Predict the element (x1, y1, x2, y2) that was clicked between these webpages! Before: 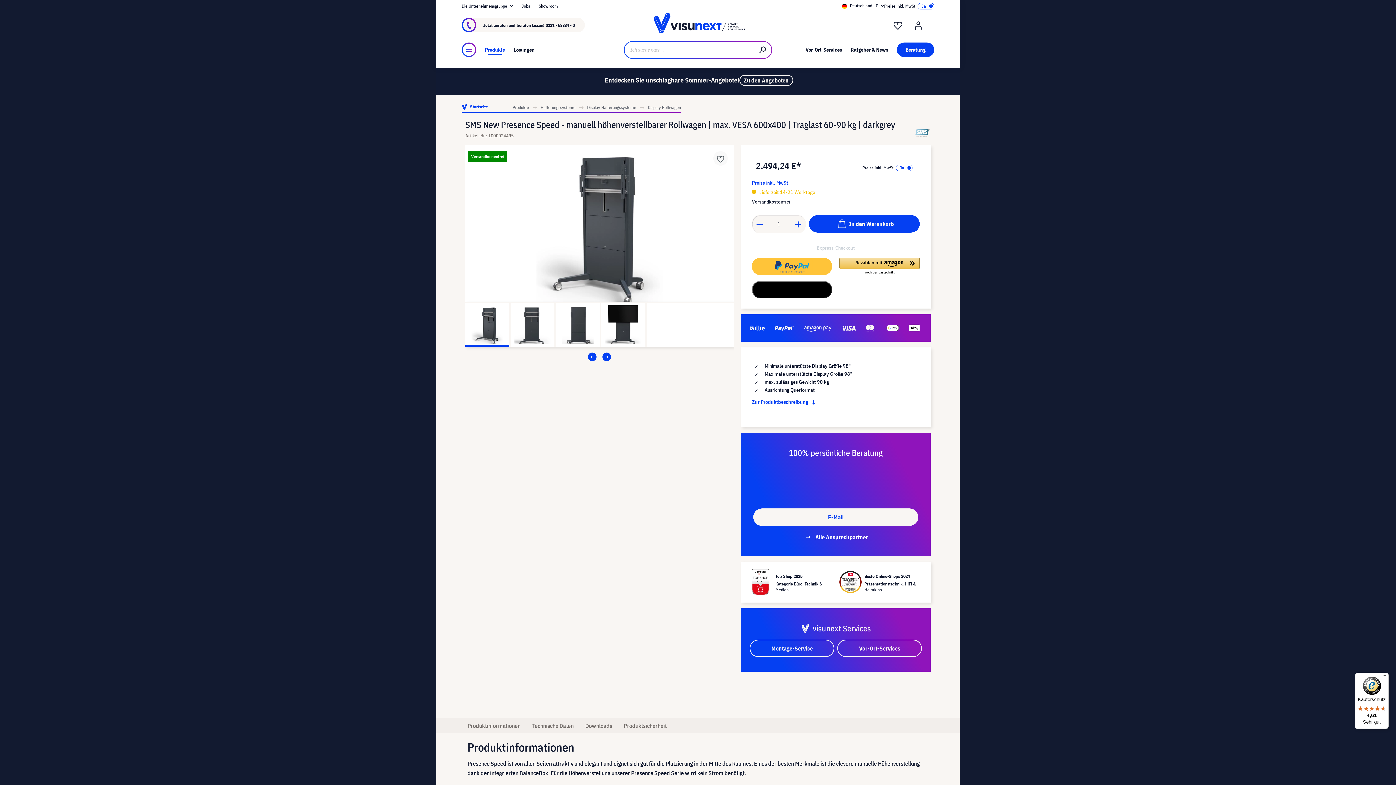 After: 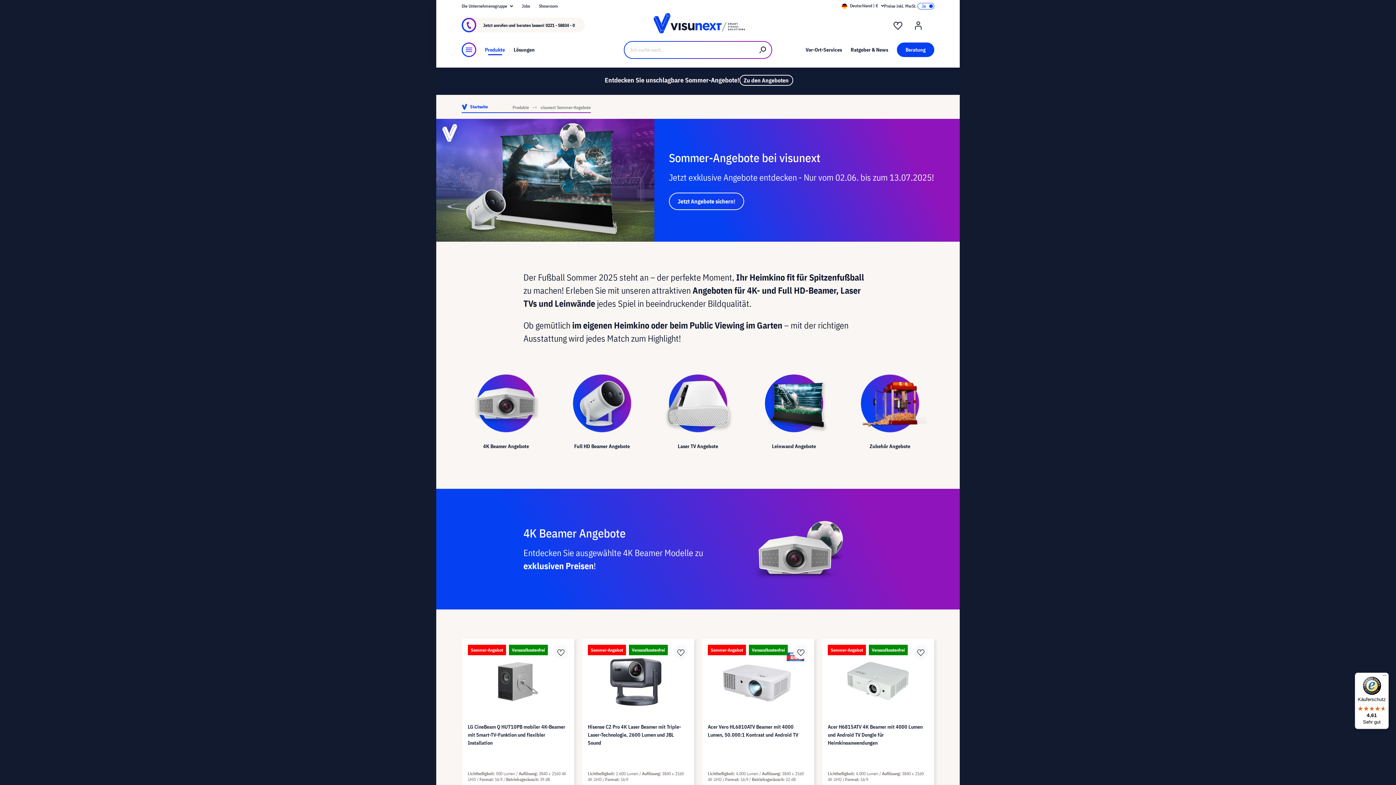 Action: bbox: (739, 74, 793, 85) label: Zu den Angeboten